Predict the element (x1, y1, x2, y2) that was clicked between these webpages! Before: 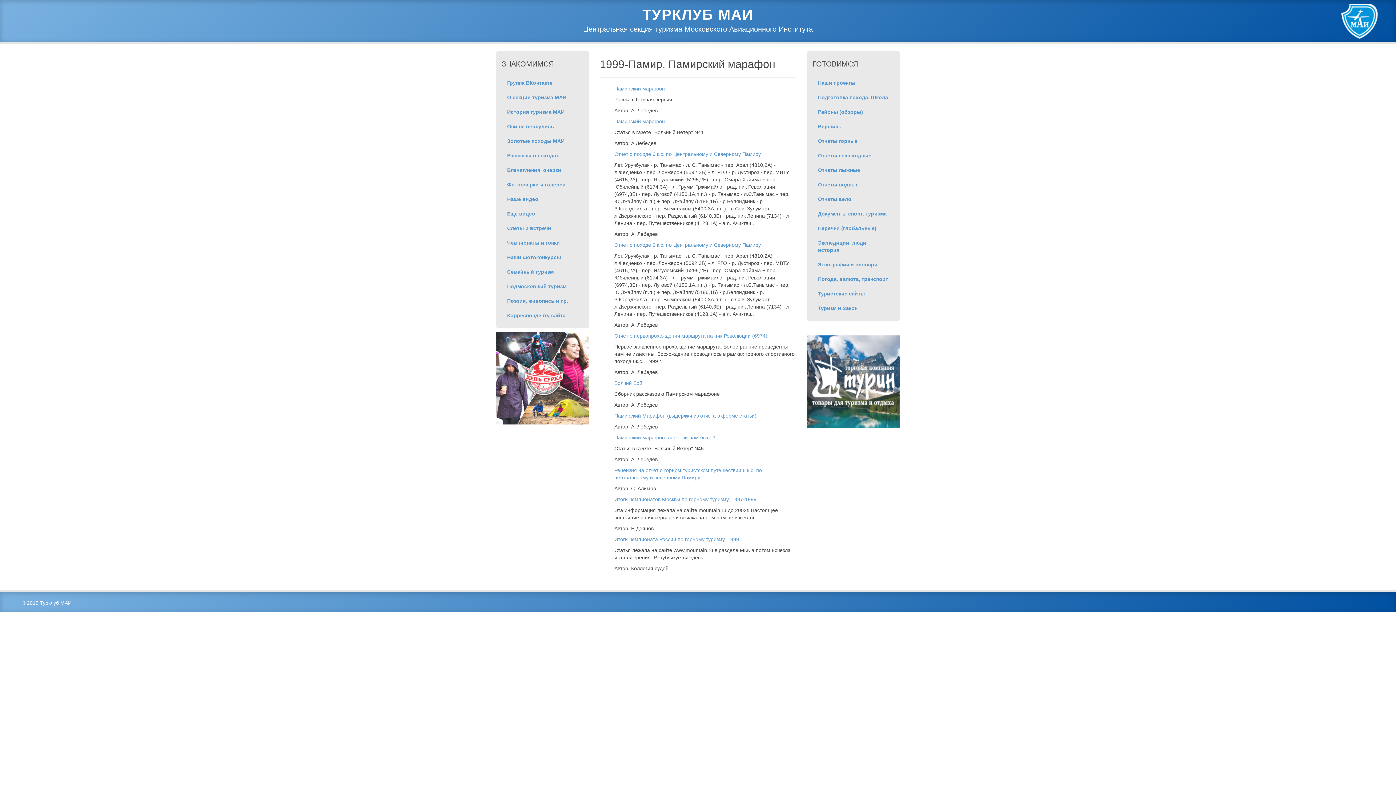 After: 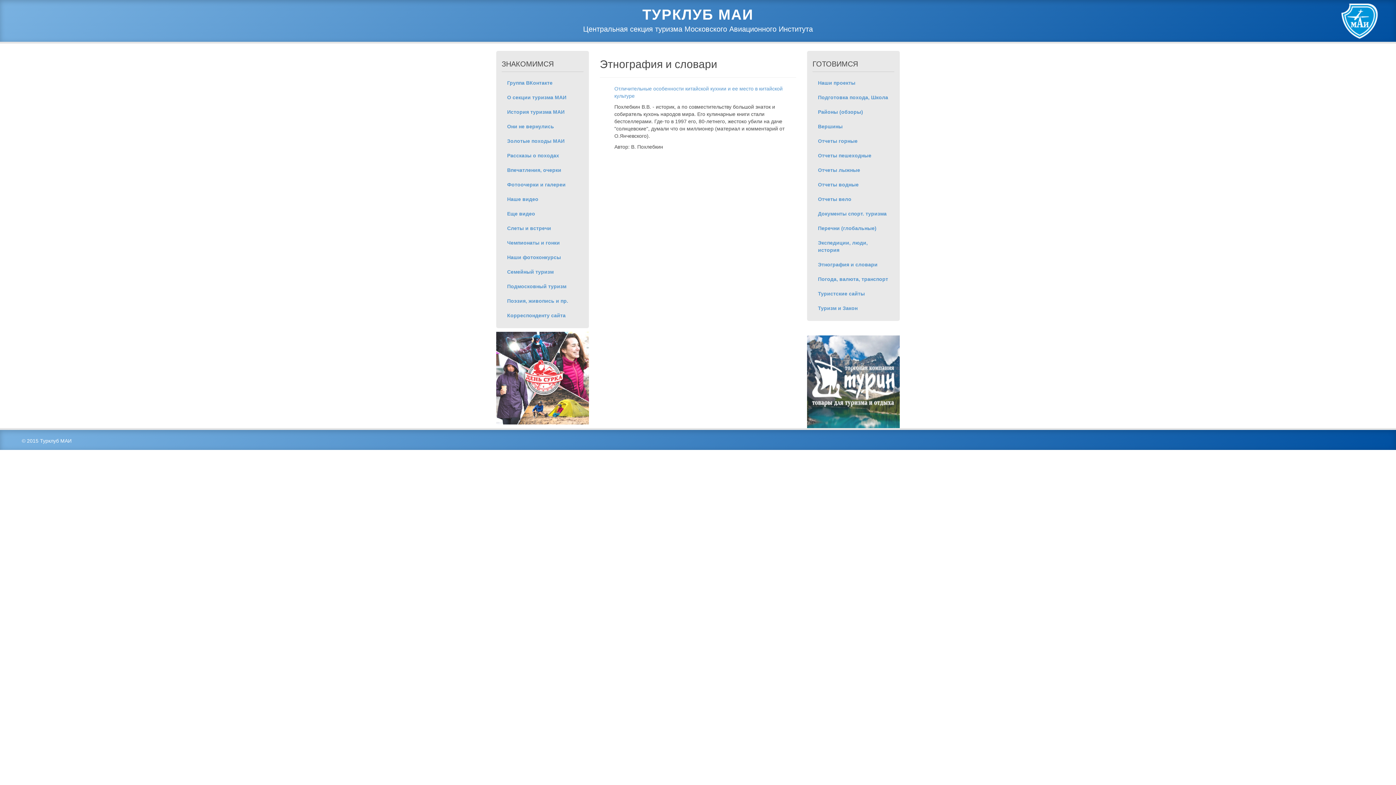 Action: bbox: (812, 257, 894, 272) label: Этнография и словари